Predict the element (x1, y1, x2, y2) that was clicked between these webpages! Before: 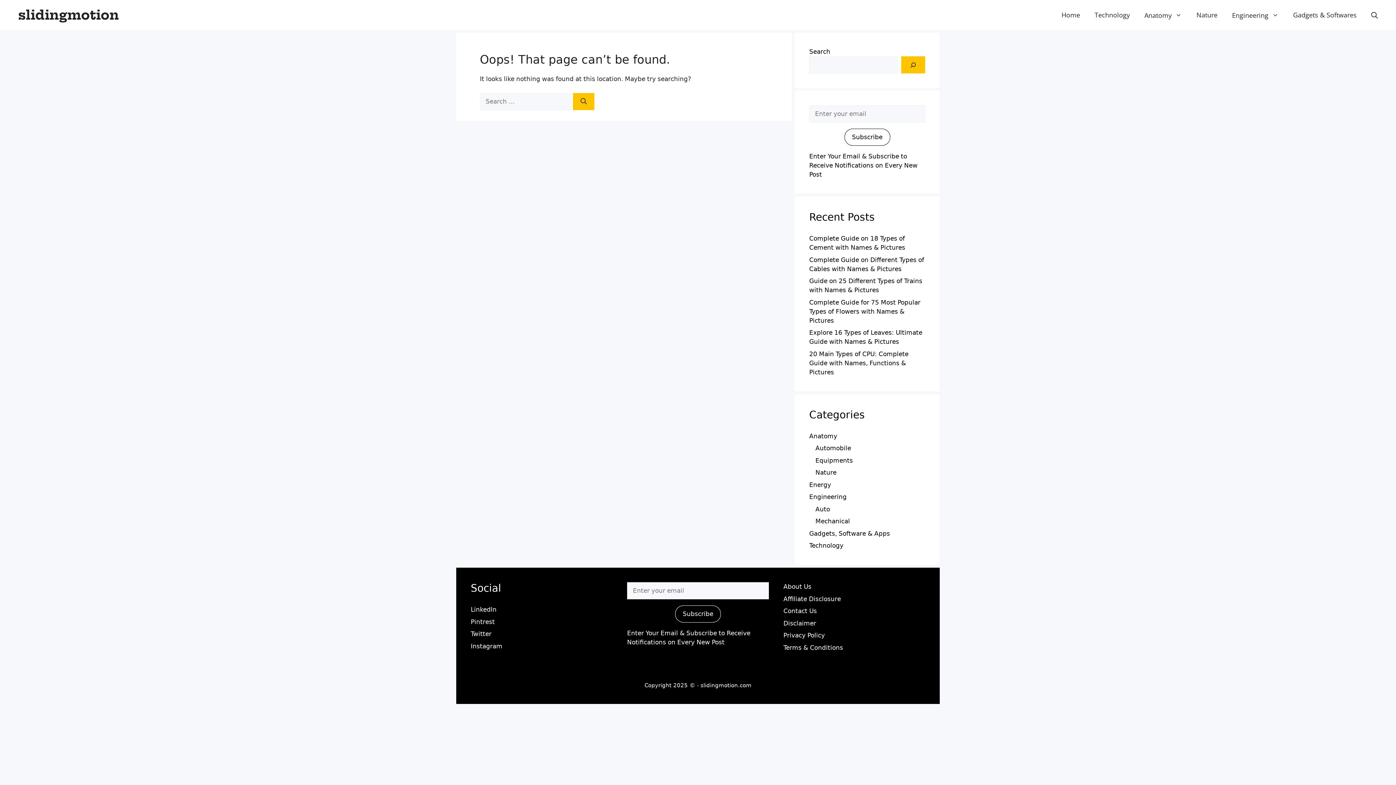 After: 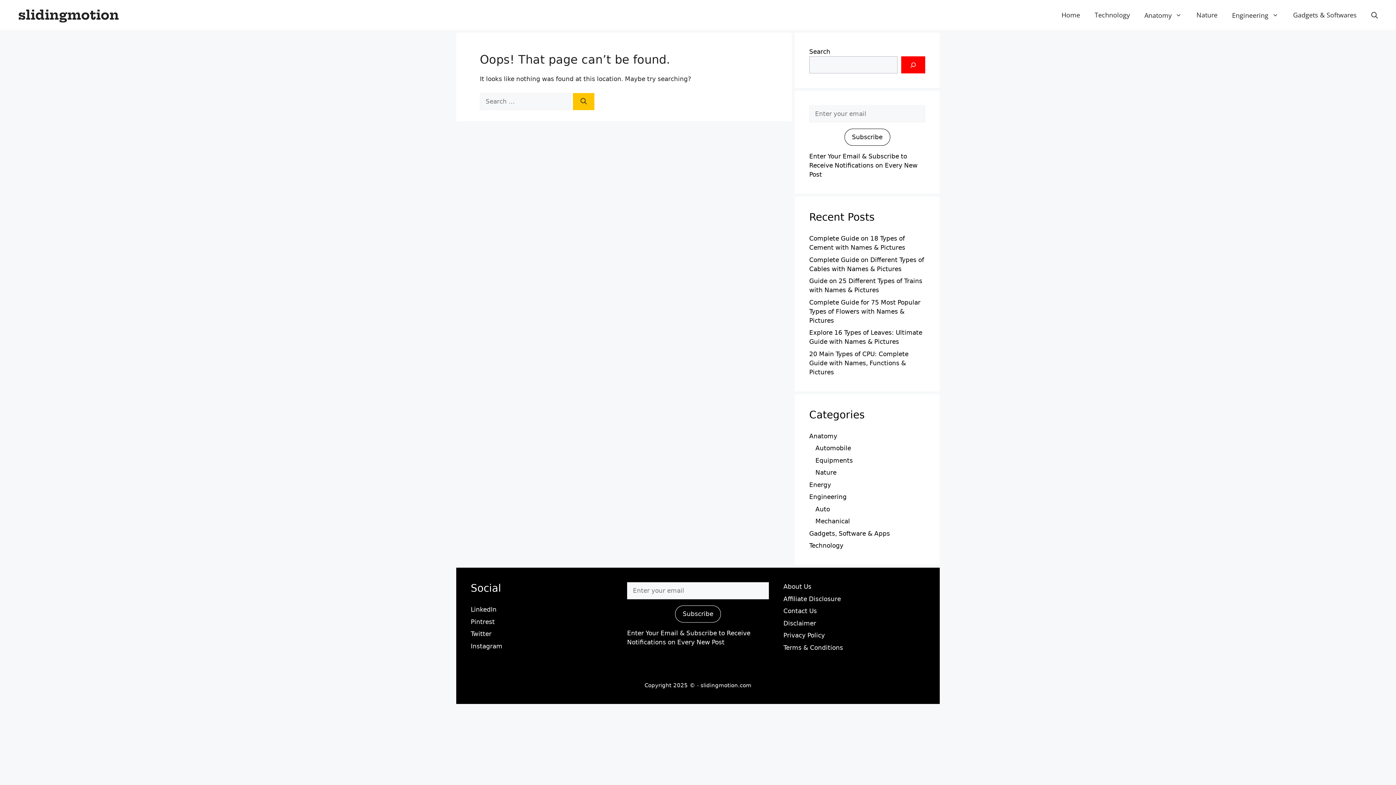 Action: bbox: (901, 56, 925, 73) label: Search